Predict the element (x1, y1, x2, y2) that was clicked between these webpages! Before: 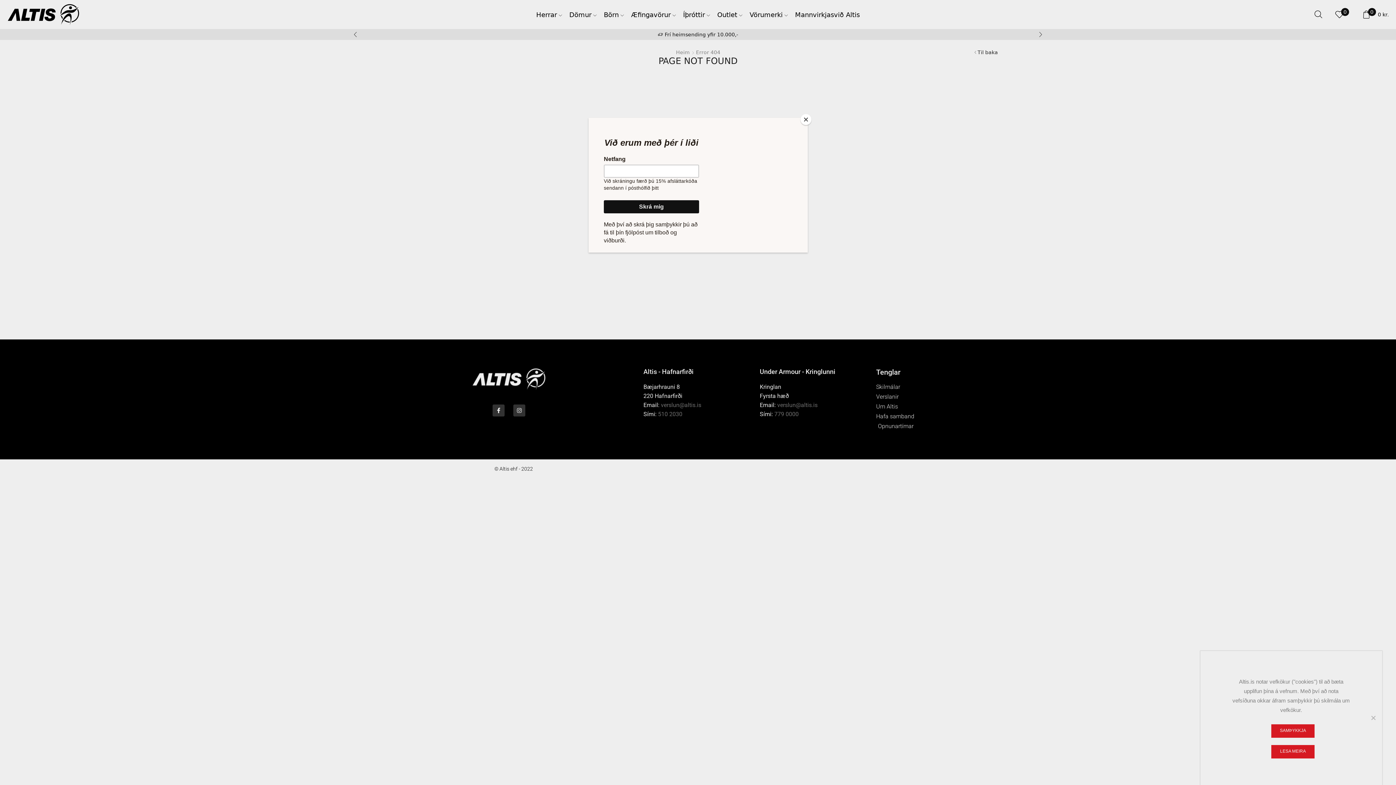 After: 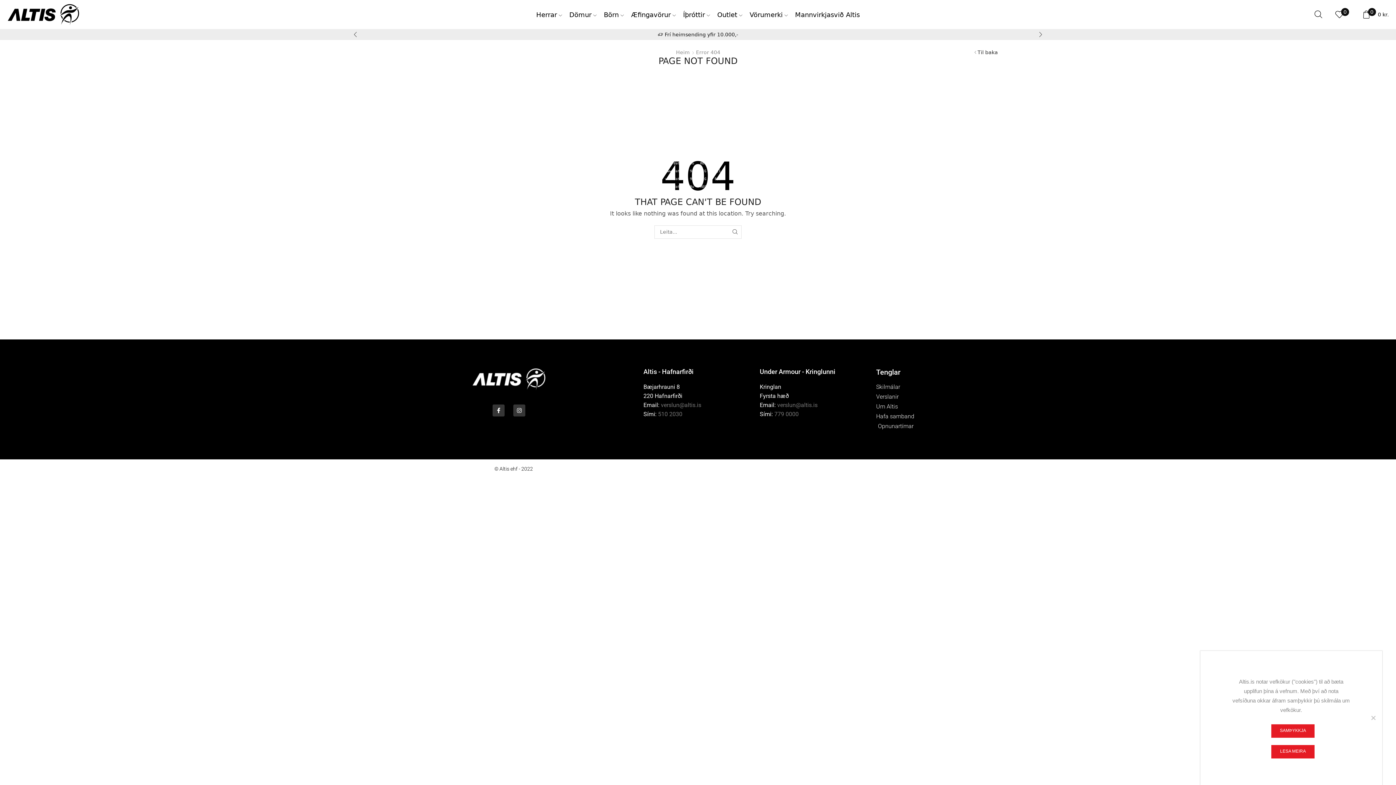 Action: bbox: (800, 114, 811, 125) label: Close